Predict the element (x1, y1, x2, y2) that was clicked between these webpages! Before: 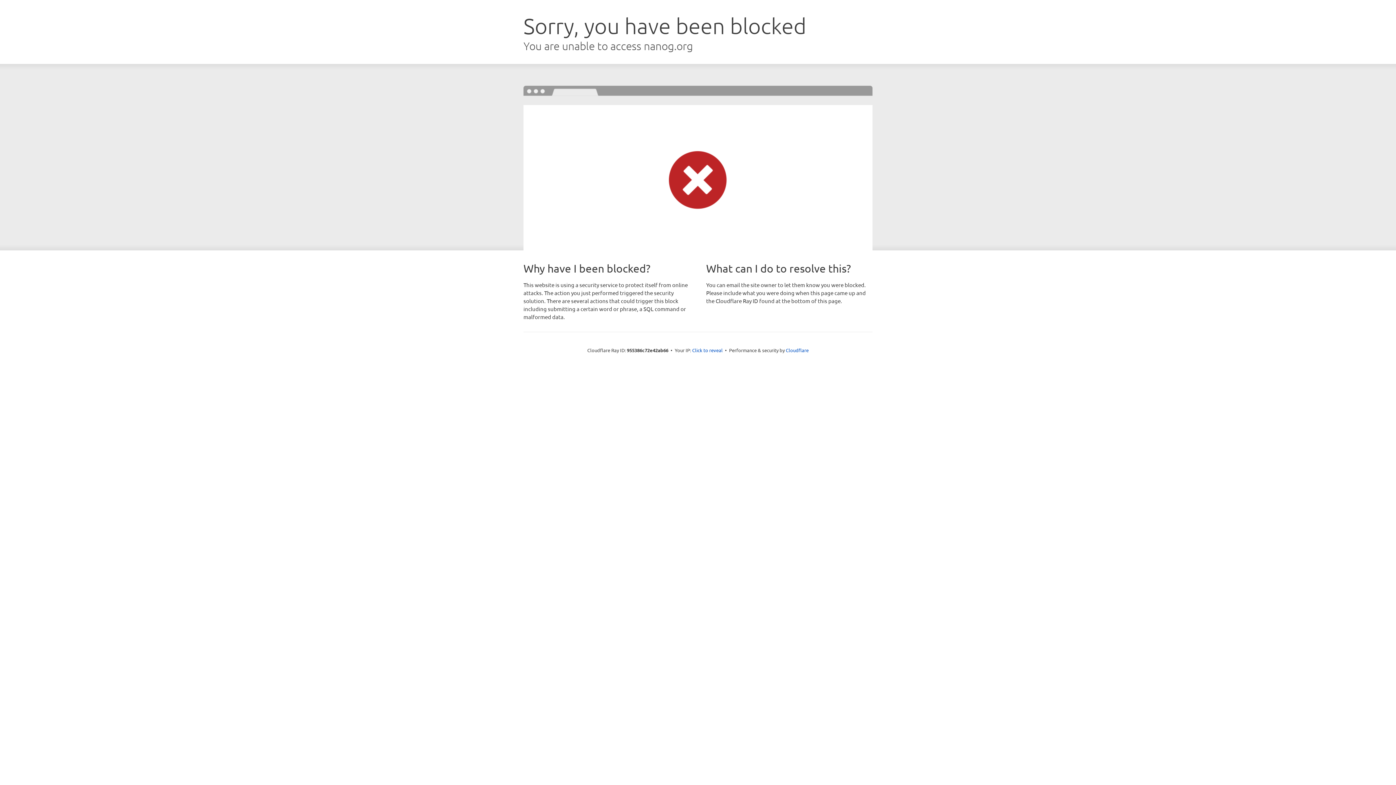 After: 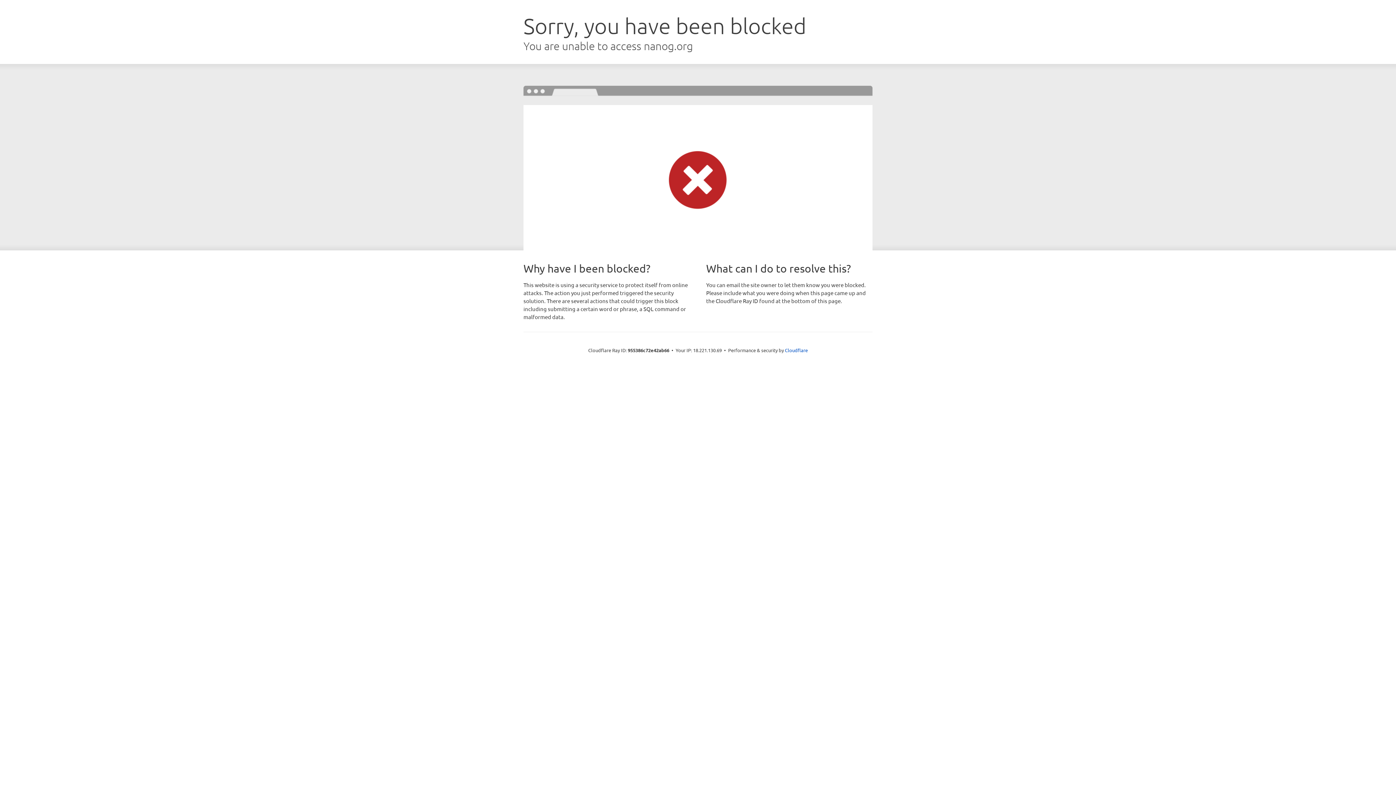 Action: bbox: (692, 346, 722, 353) label: Click to reveal